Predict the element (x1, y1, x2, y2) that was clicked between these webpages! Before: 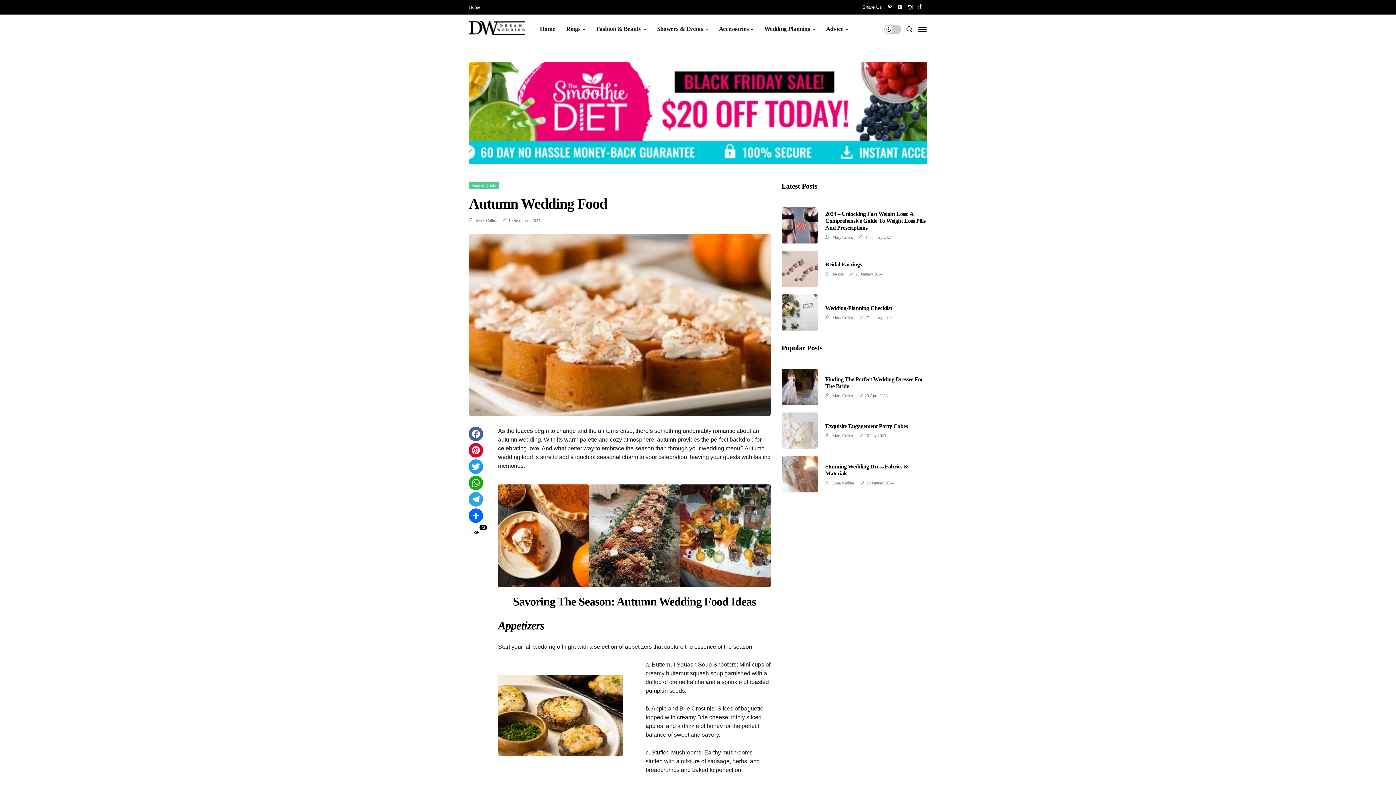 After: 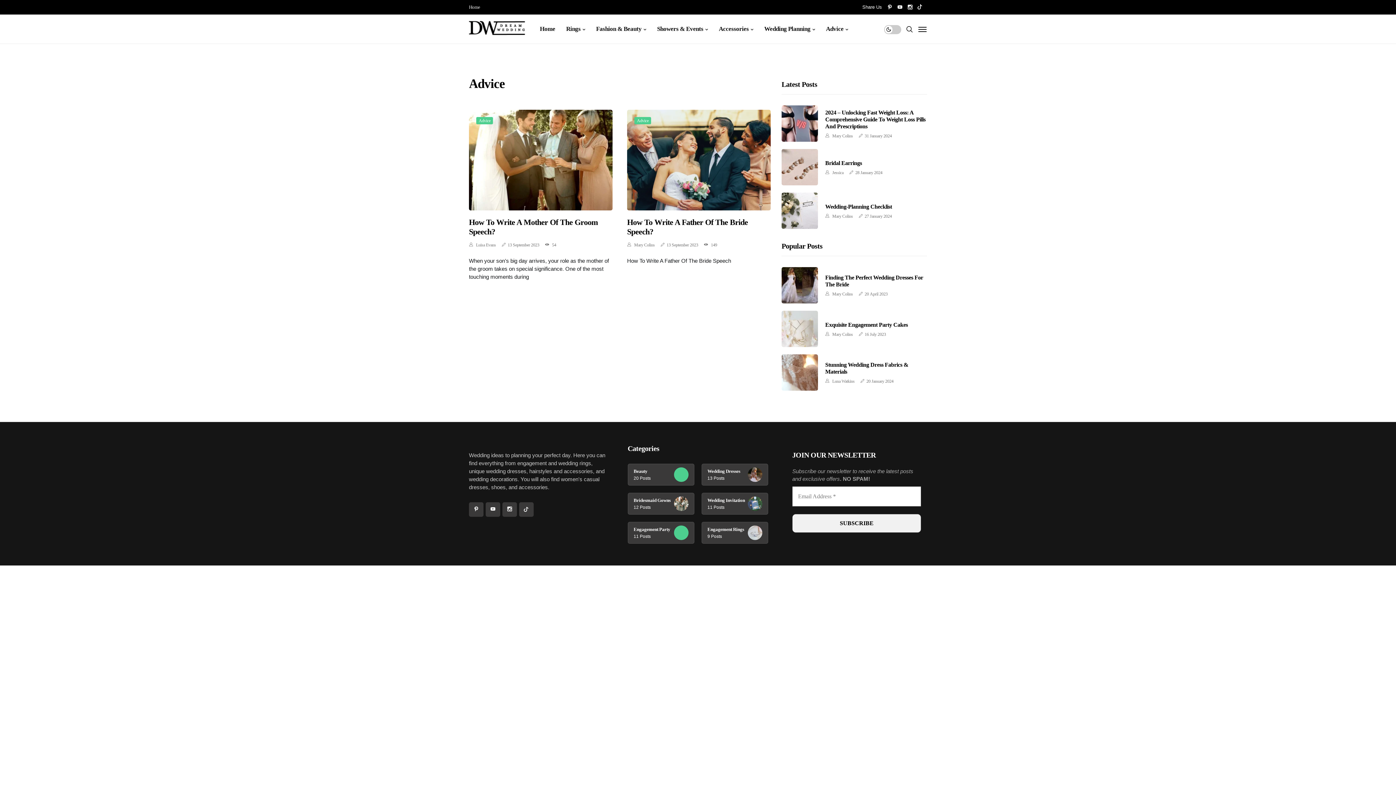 Action: label: Advice bbox: (826, 14, 848, 43)